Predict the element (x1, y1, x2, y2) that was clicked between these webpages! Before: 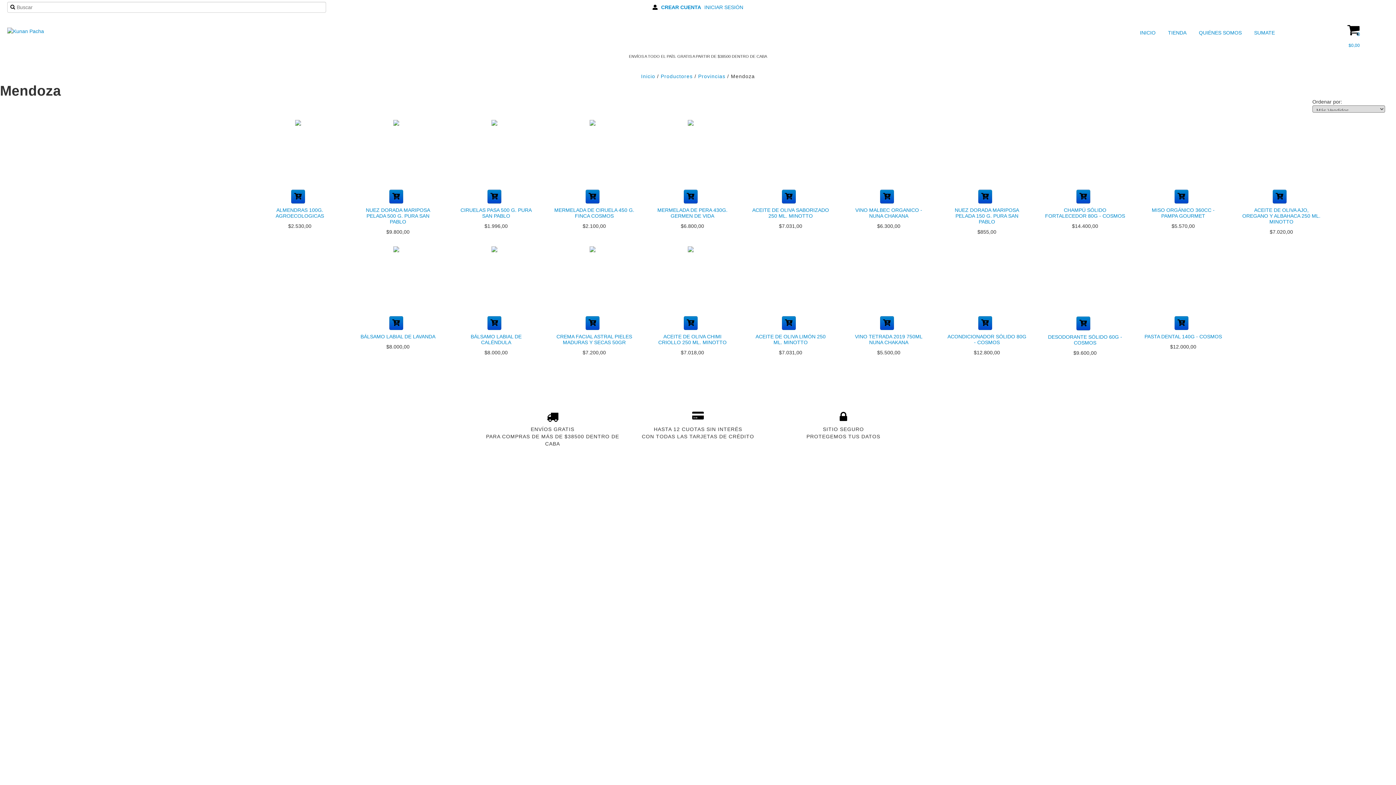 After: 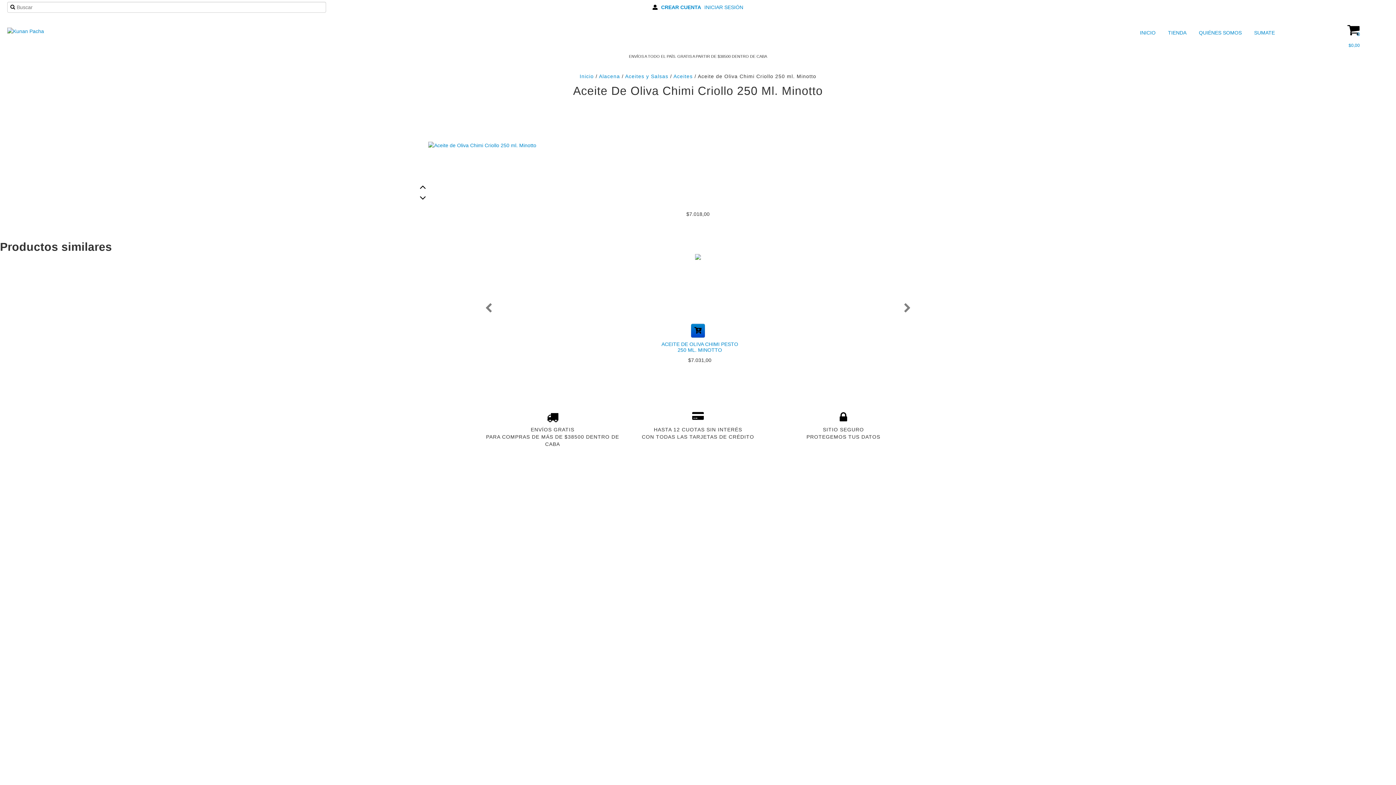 Action: bbox: (650, 332, 734, 347) label: ACEITE DE OLIVA CHIMI CRIOLLO 250 ML. MINOTTO